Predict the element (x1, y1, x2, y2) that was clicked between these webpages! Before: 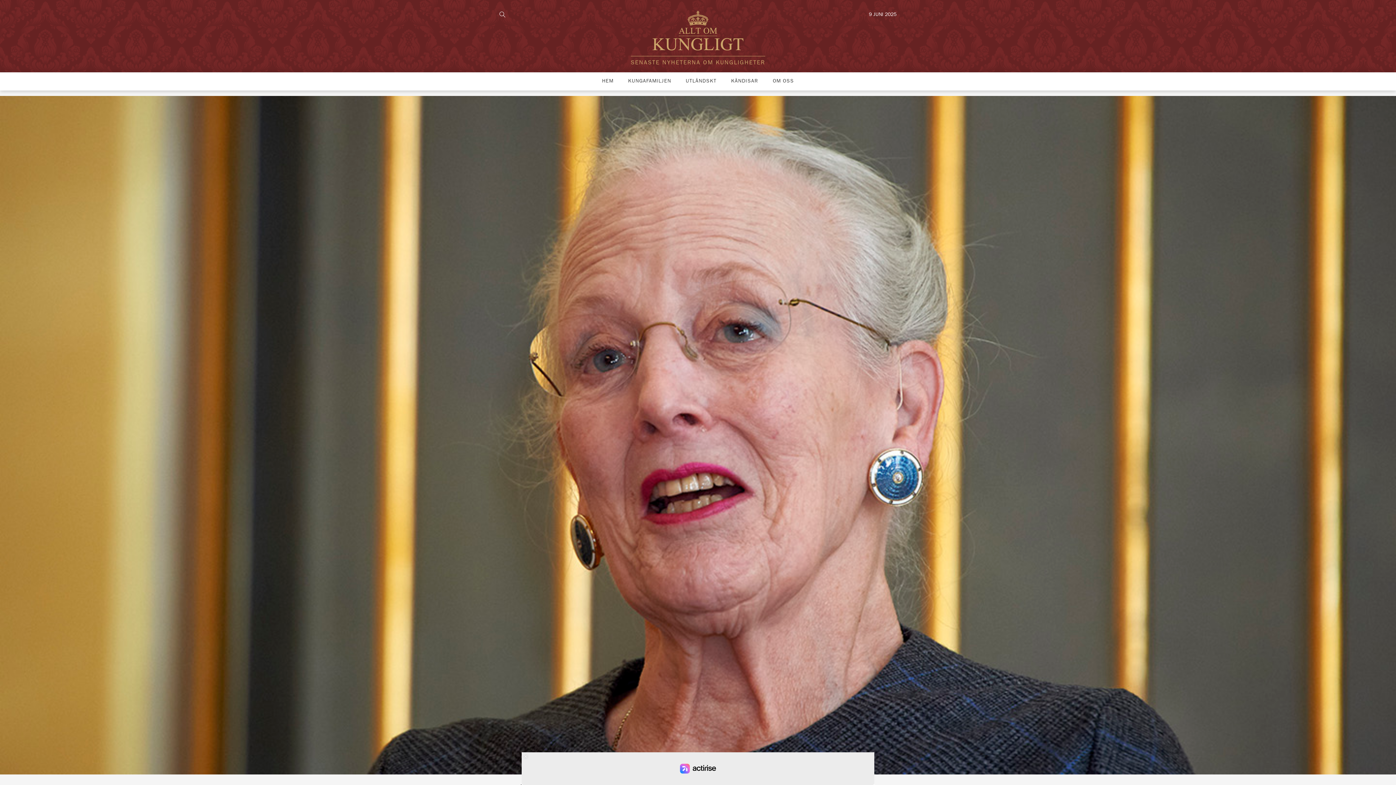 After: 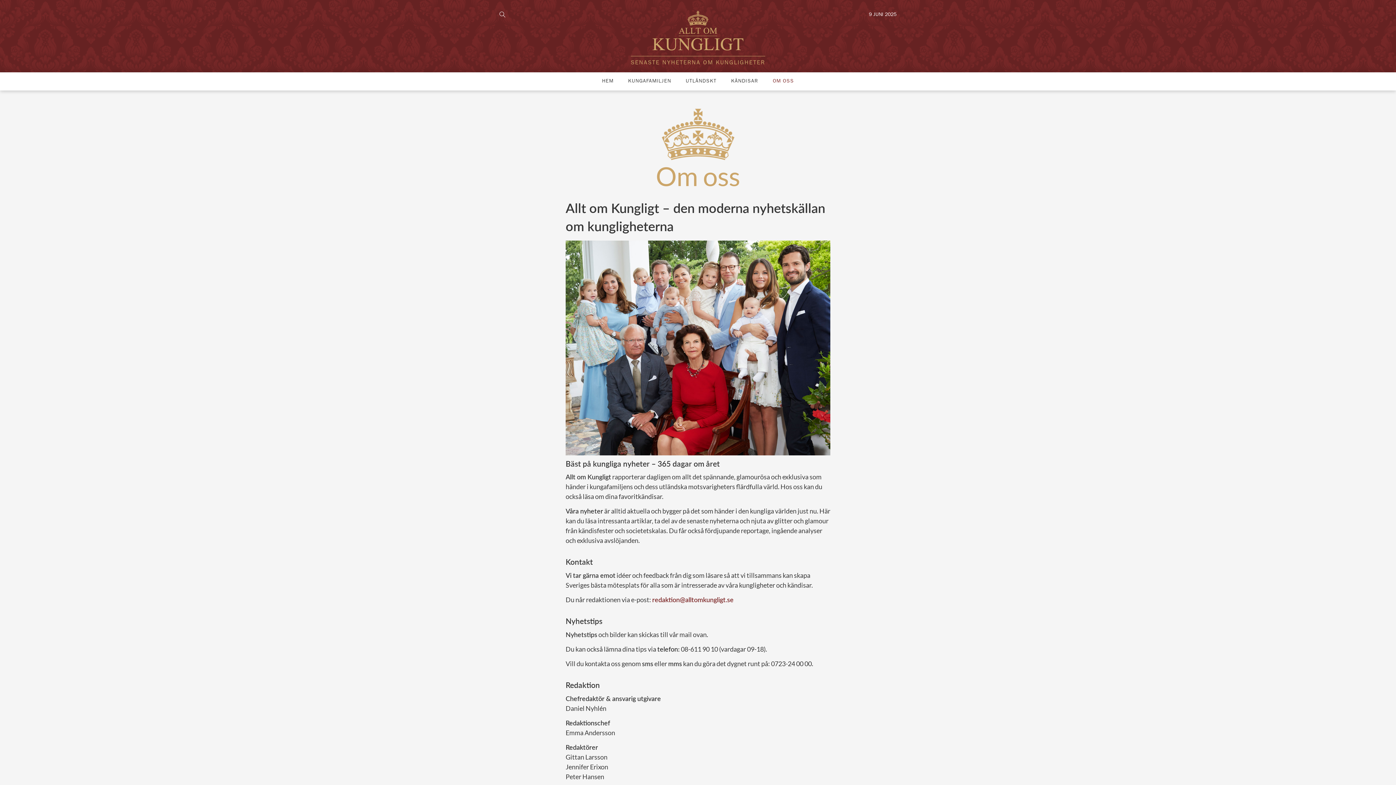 Action: bbox: (772, 79, 794, 84) label: OM OSS